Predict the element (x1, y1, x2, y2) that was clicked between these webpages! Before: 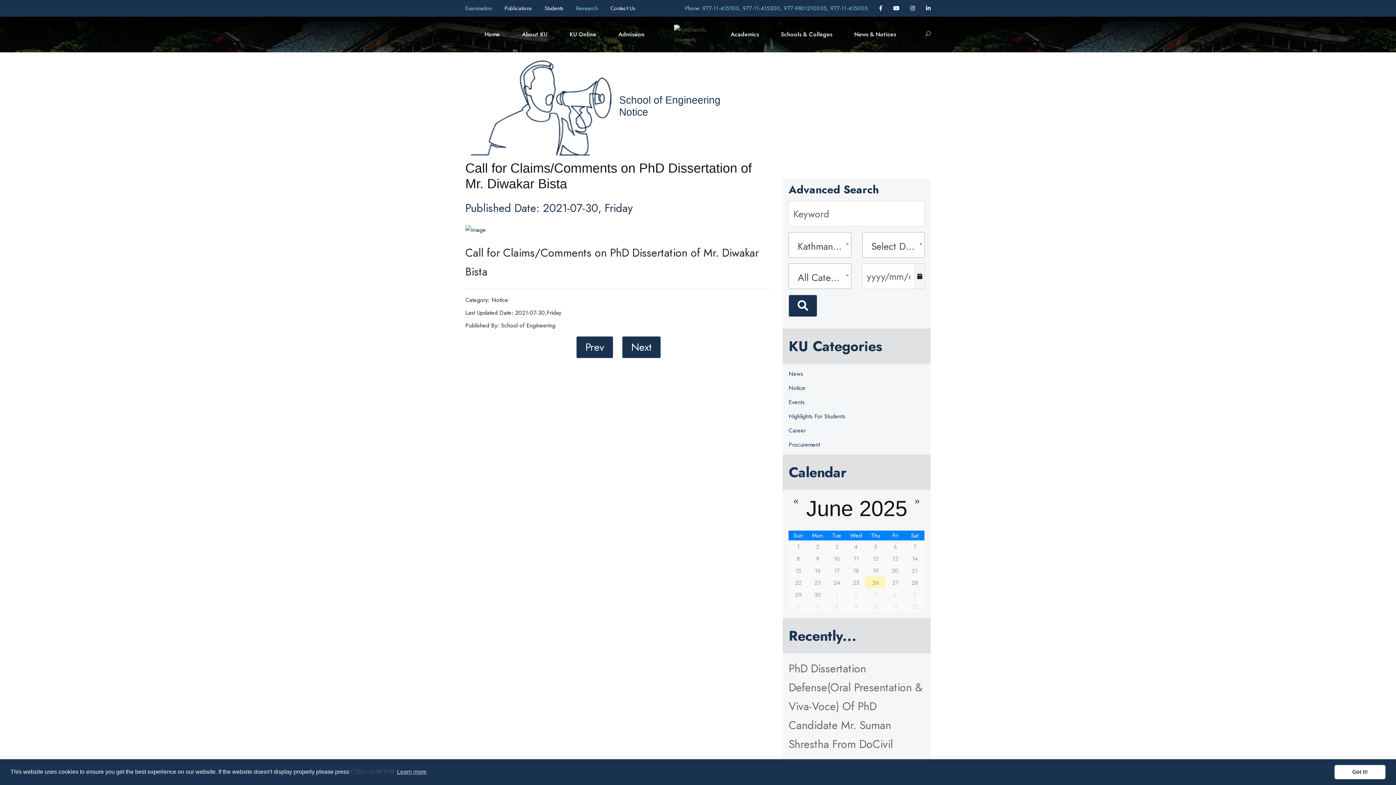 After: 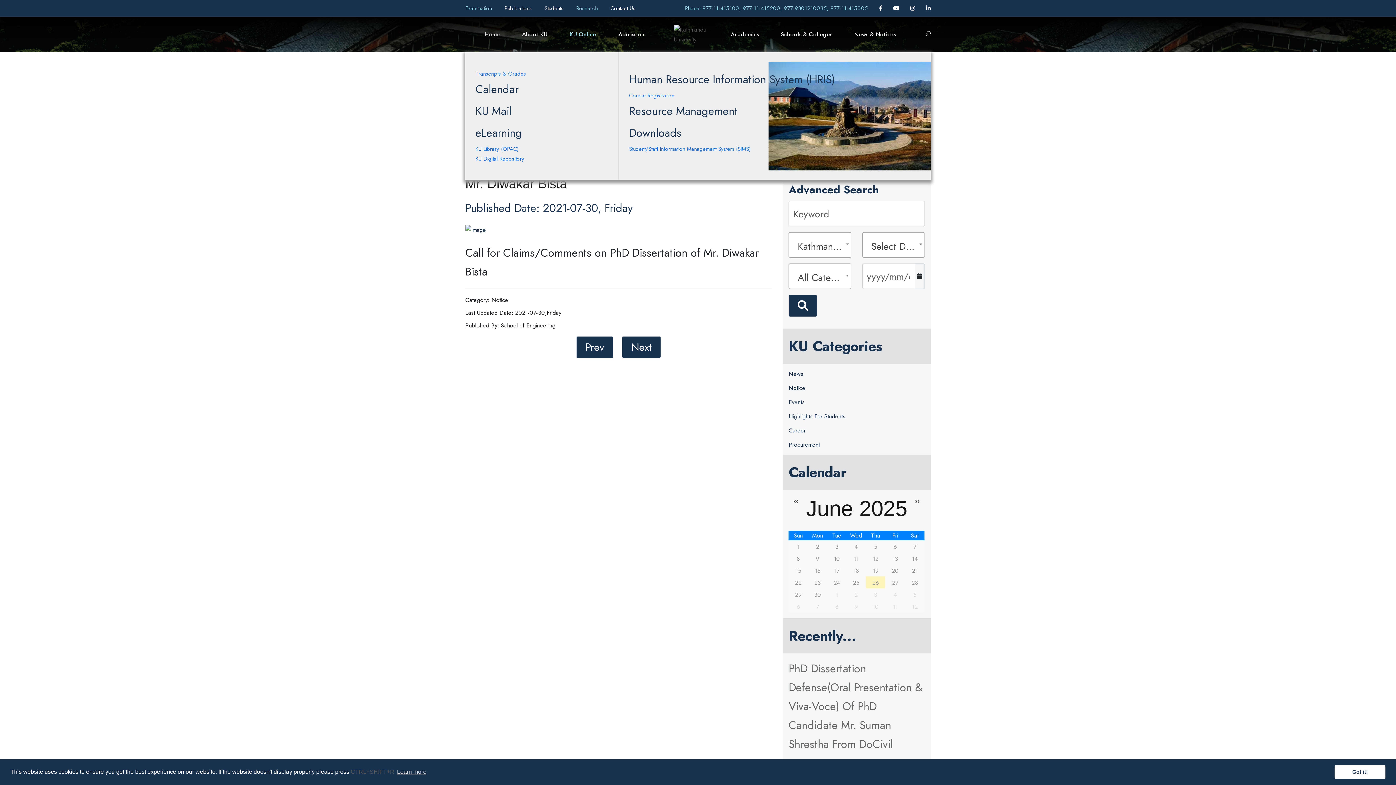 Action: label: KU Online bbox: (569, 25, 605, 39)